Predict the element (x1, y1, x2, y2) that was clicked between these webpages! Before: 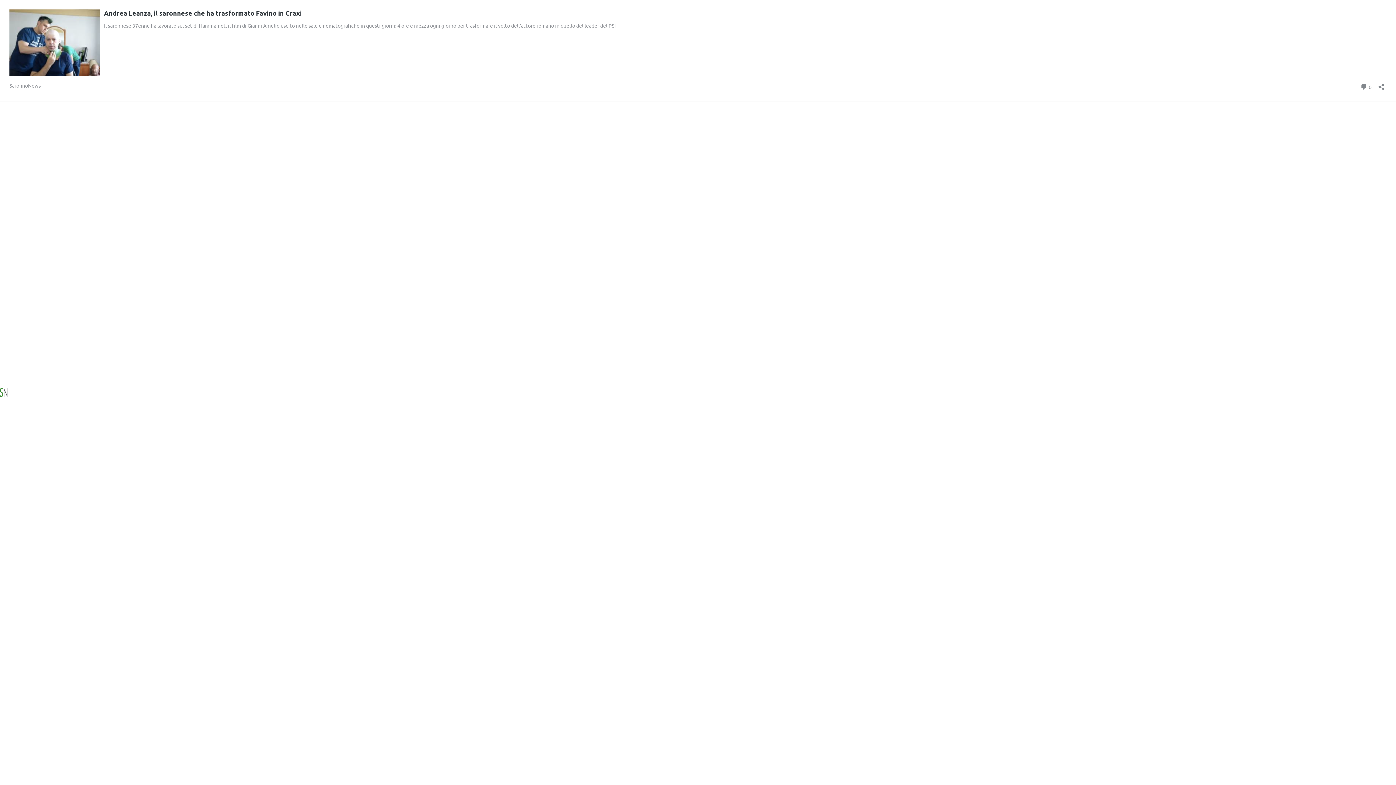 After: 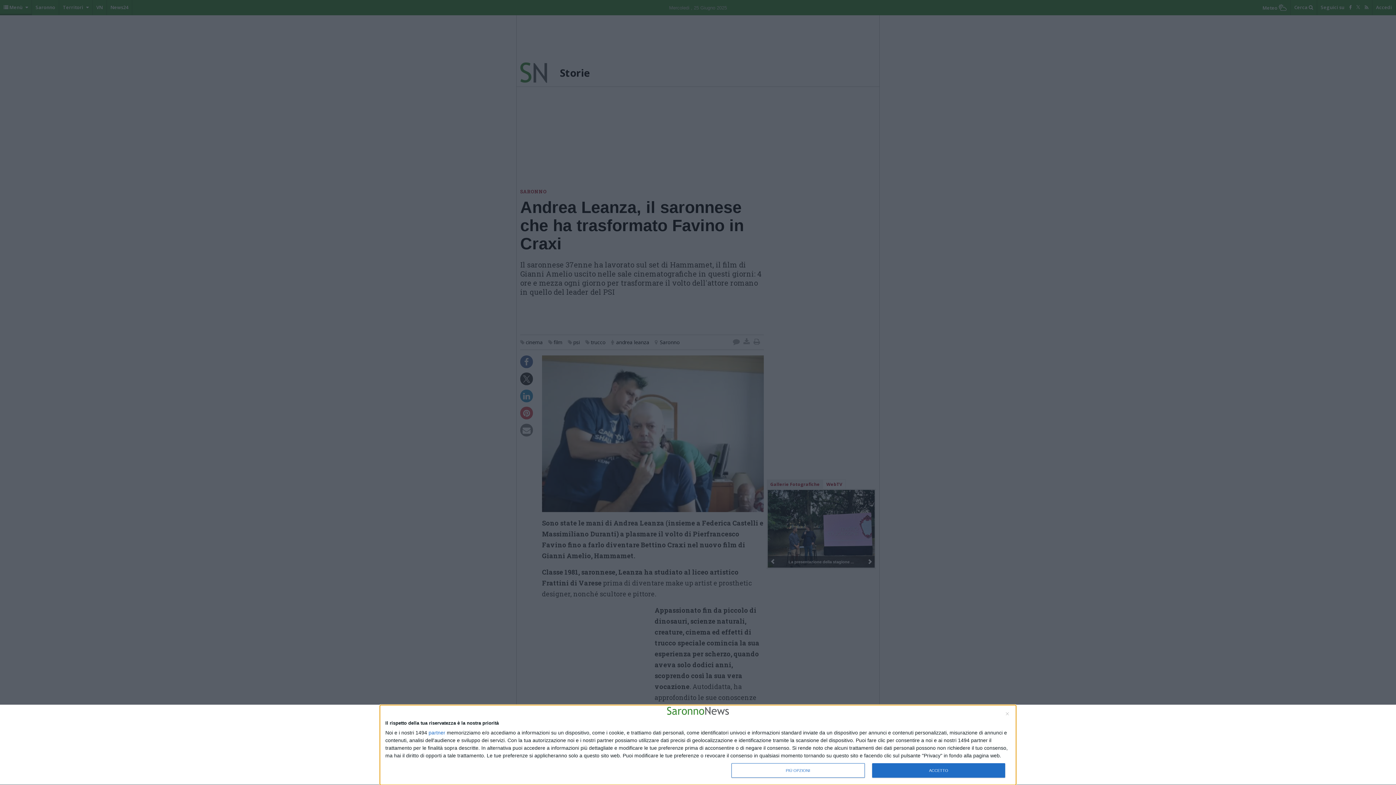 Action: label: Andrea Leanza, il saronnese che ha trasformato Favino in Craxi bbox: (104, 8, 301, 17)